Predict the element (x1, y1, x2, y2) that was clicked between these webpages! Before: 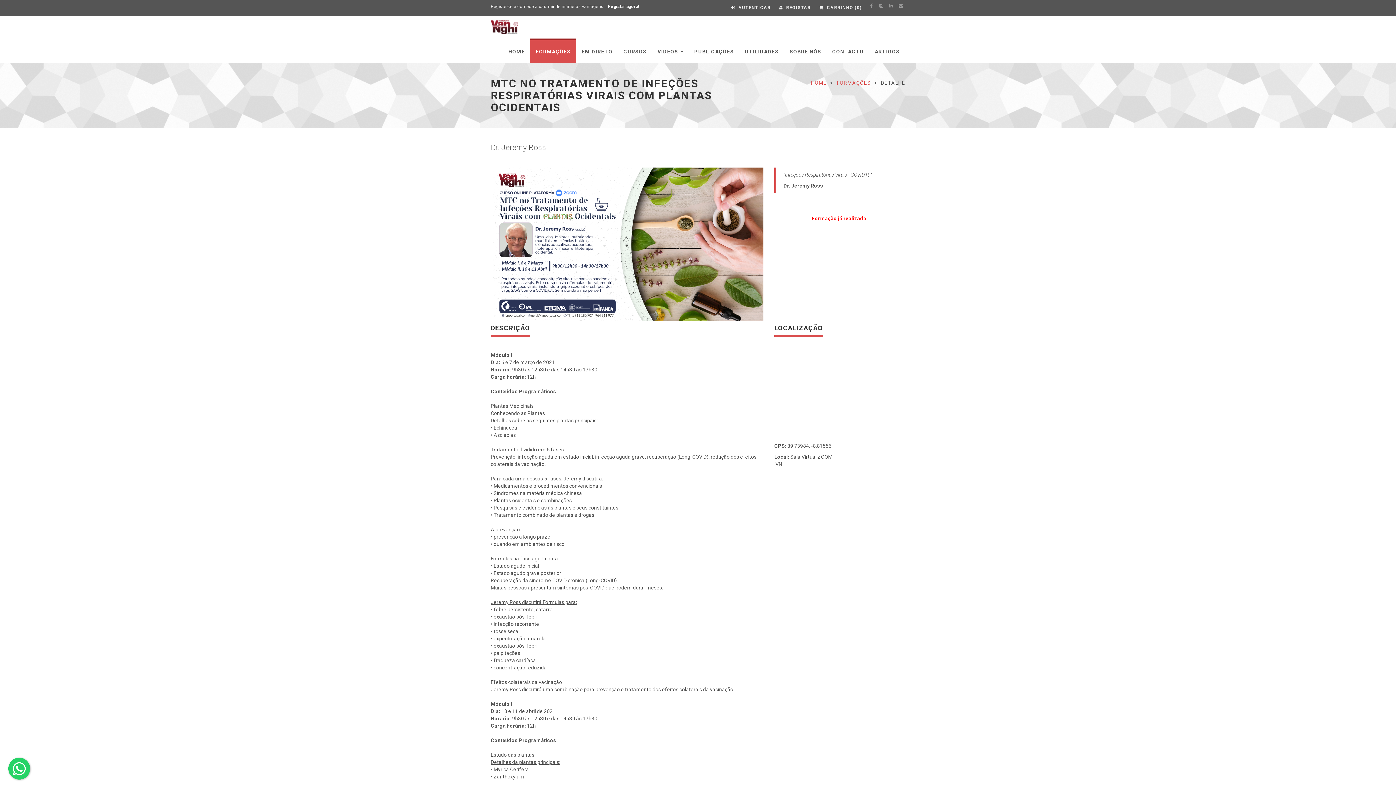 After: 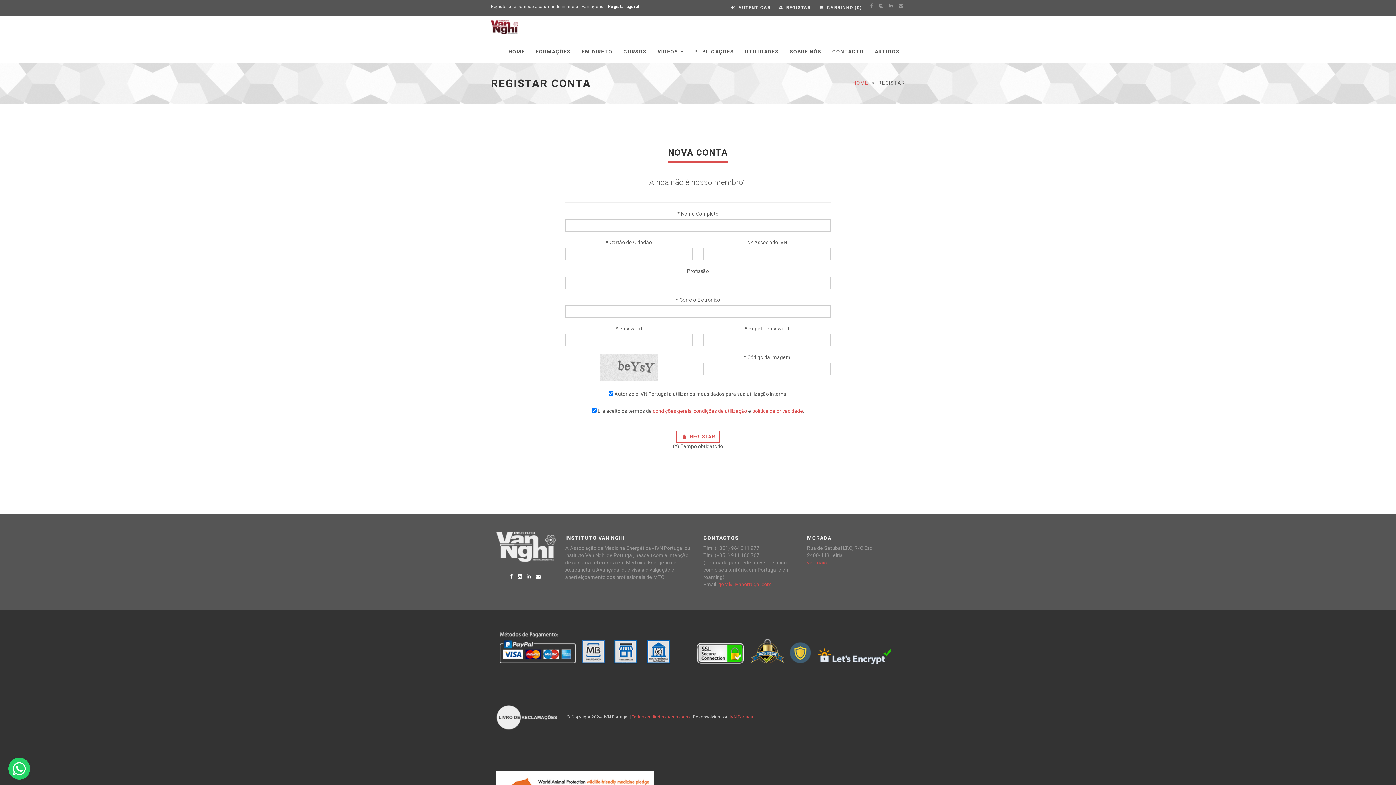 Action: label:  REGISTAR bbox: (777, 5, 810, 10)